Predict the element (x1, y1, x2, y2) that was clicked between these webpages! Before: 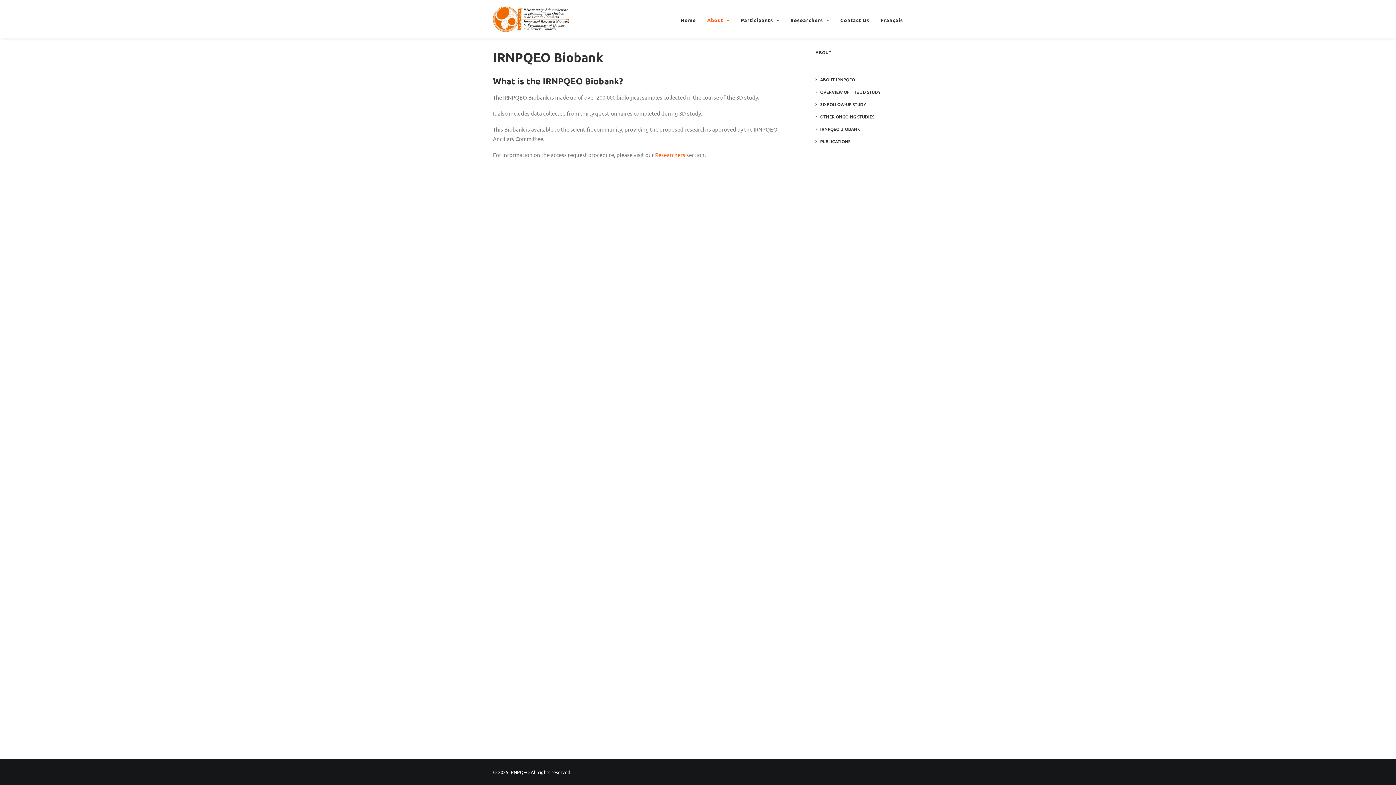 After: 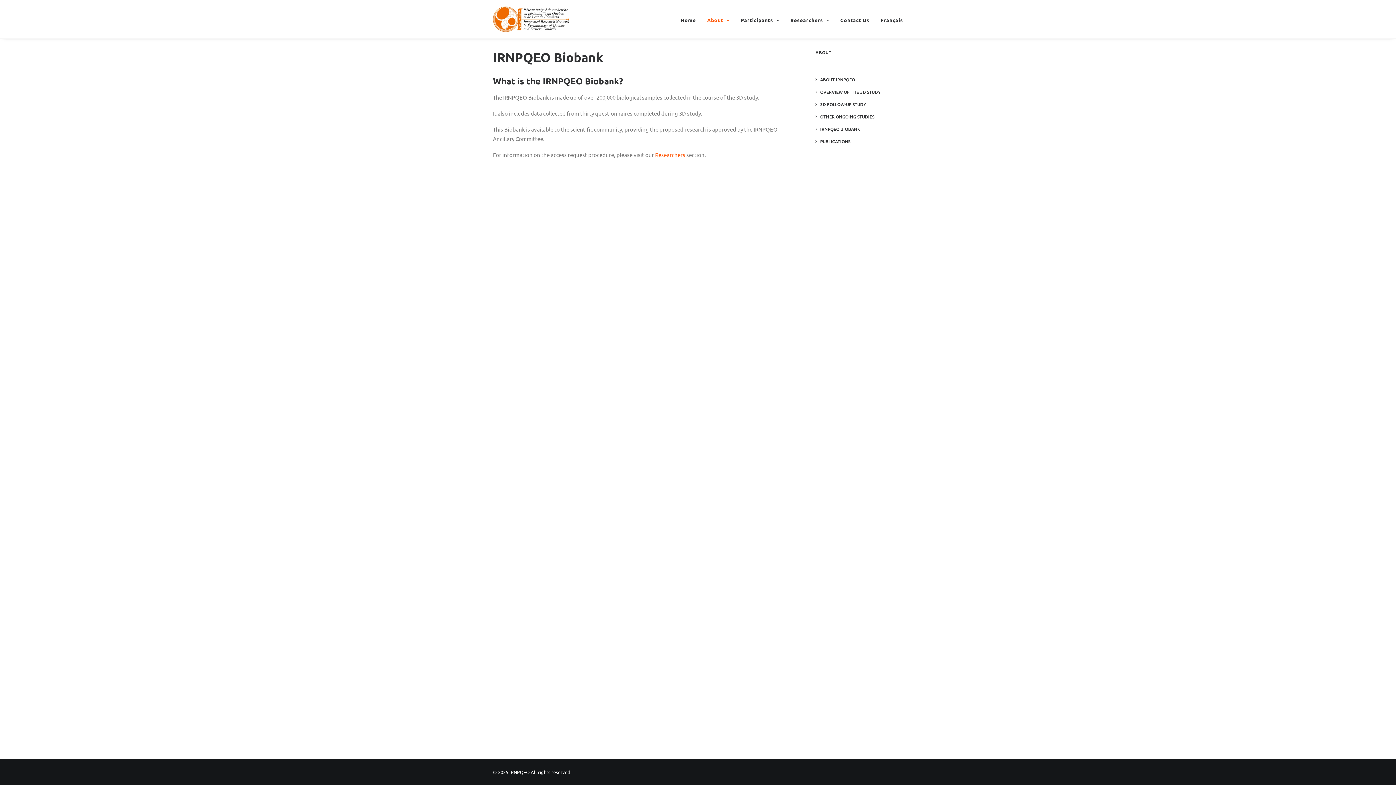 Action: label: IRNPQEO BIOBANK bbox: (815, 125, 860, 134)